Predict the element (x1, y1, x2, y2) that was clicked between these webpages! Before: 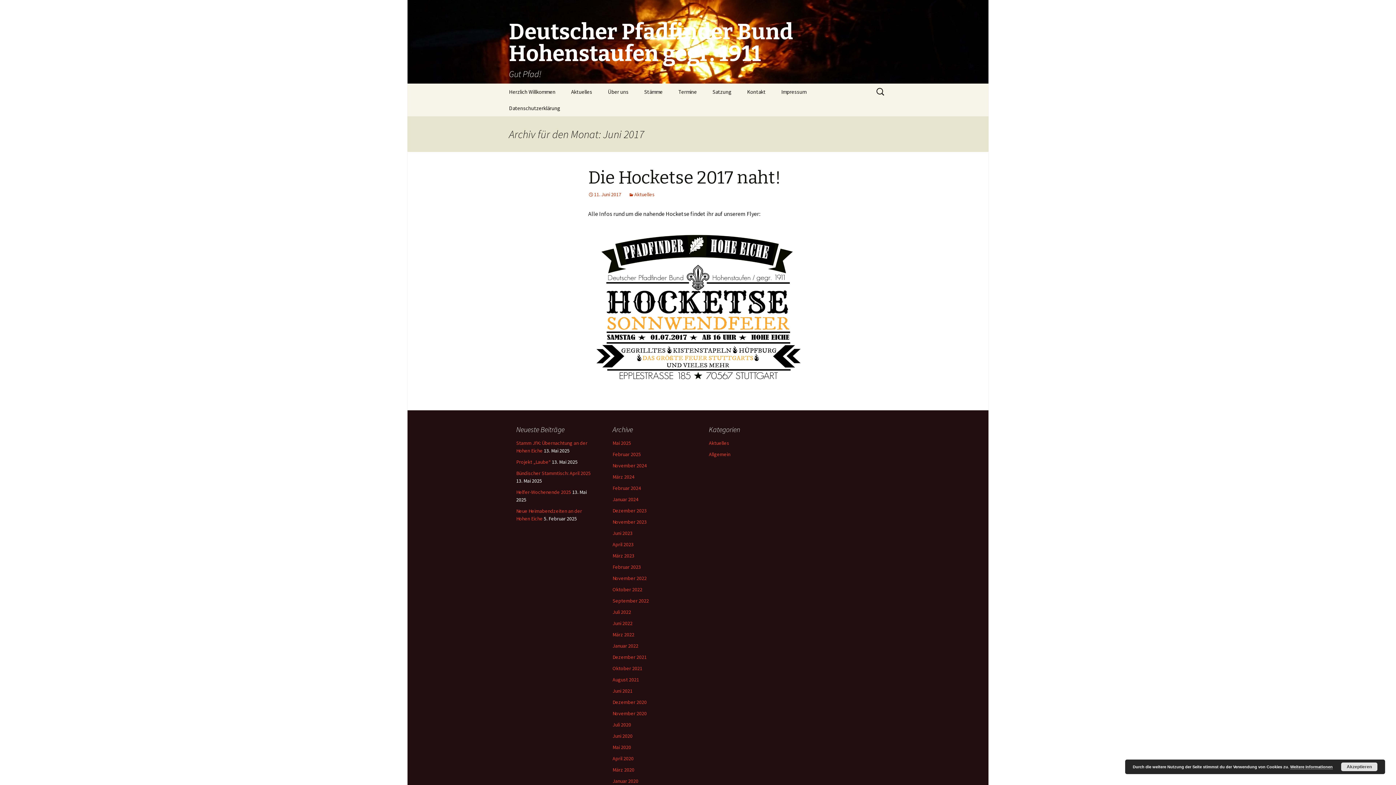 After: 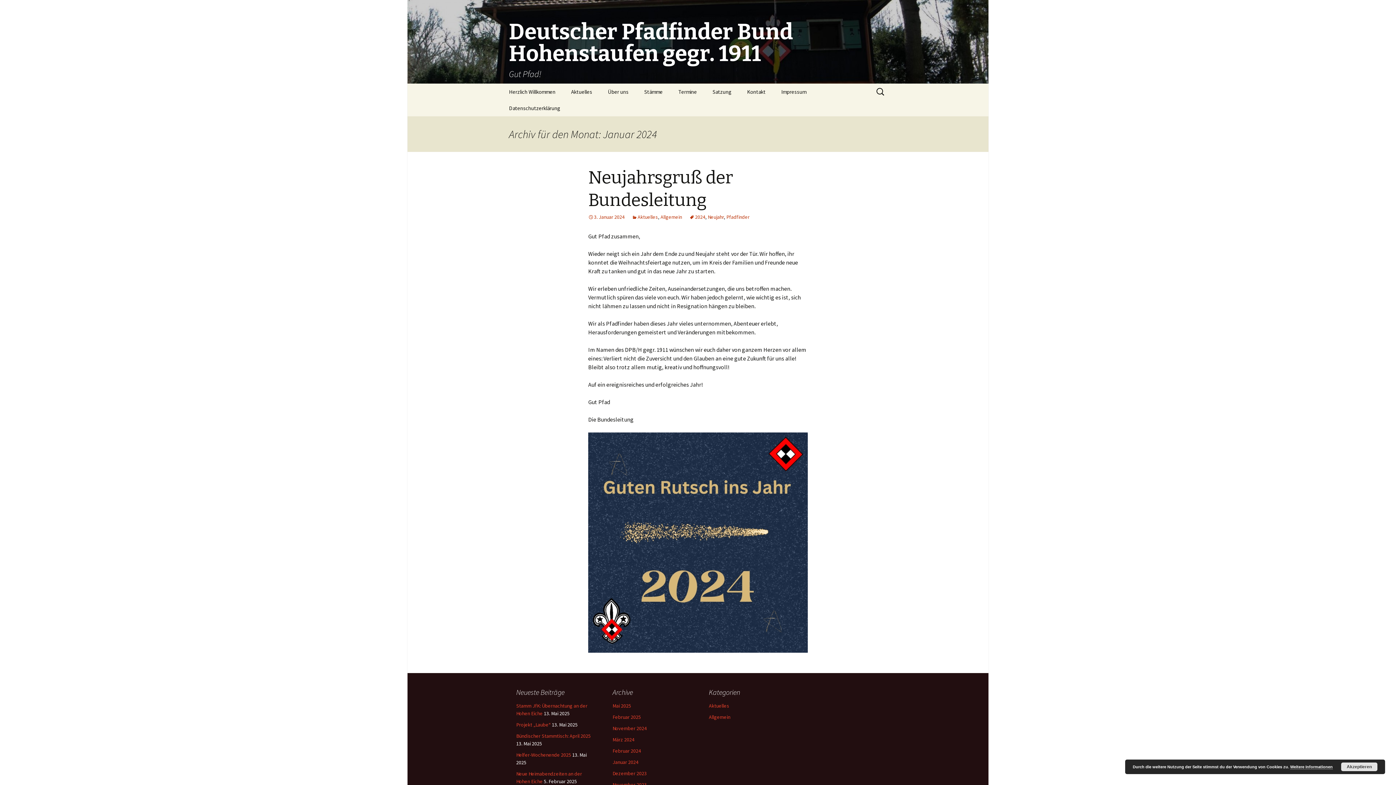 Action: bbox: (612, 496, 638, 502) label: Januar 2024